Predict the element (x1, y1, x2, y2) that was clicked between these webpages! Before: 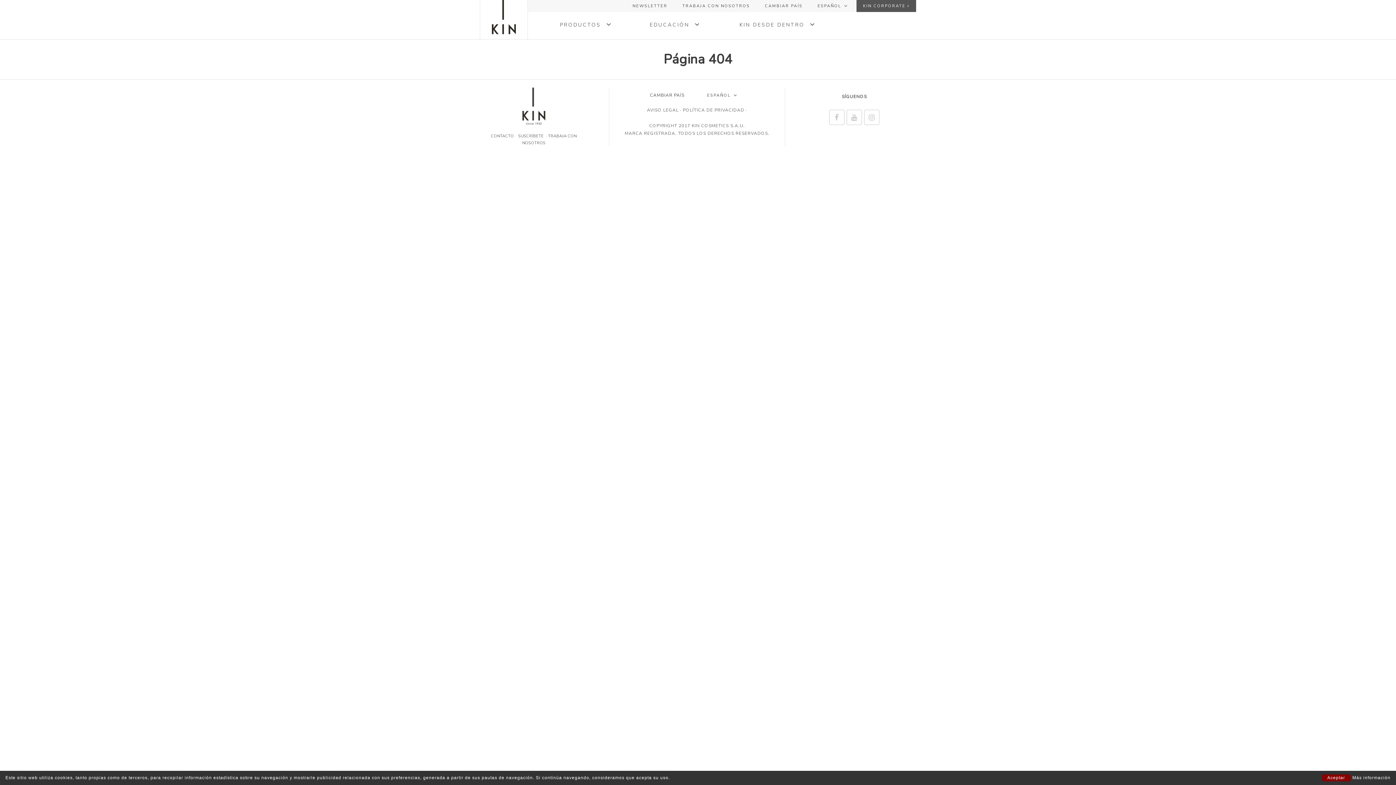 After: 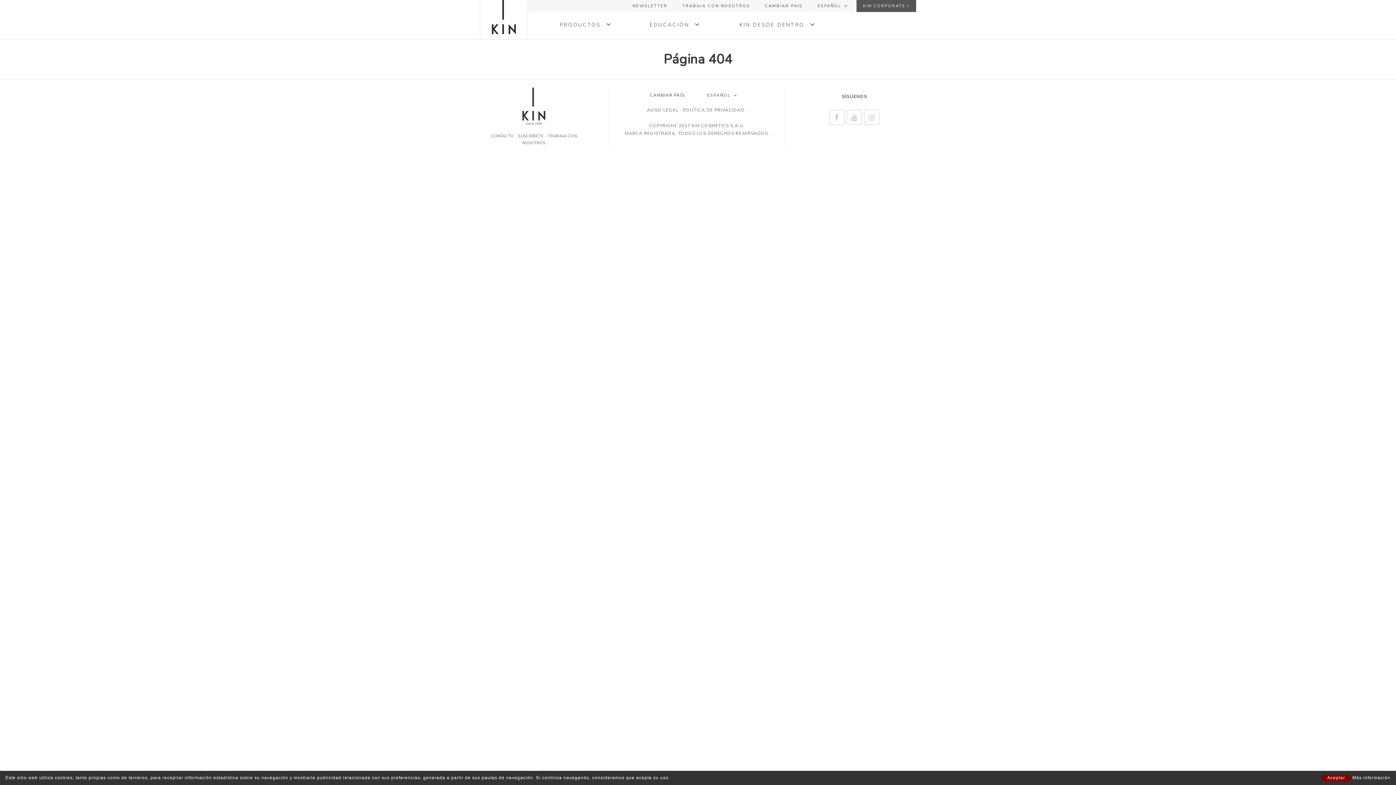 Action: label:    bbox: (846, 109, 862, 125)